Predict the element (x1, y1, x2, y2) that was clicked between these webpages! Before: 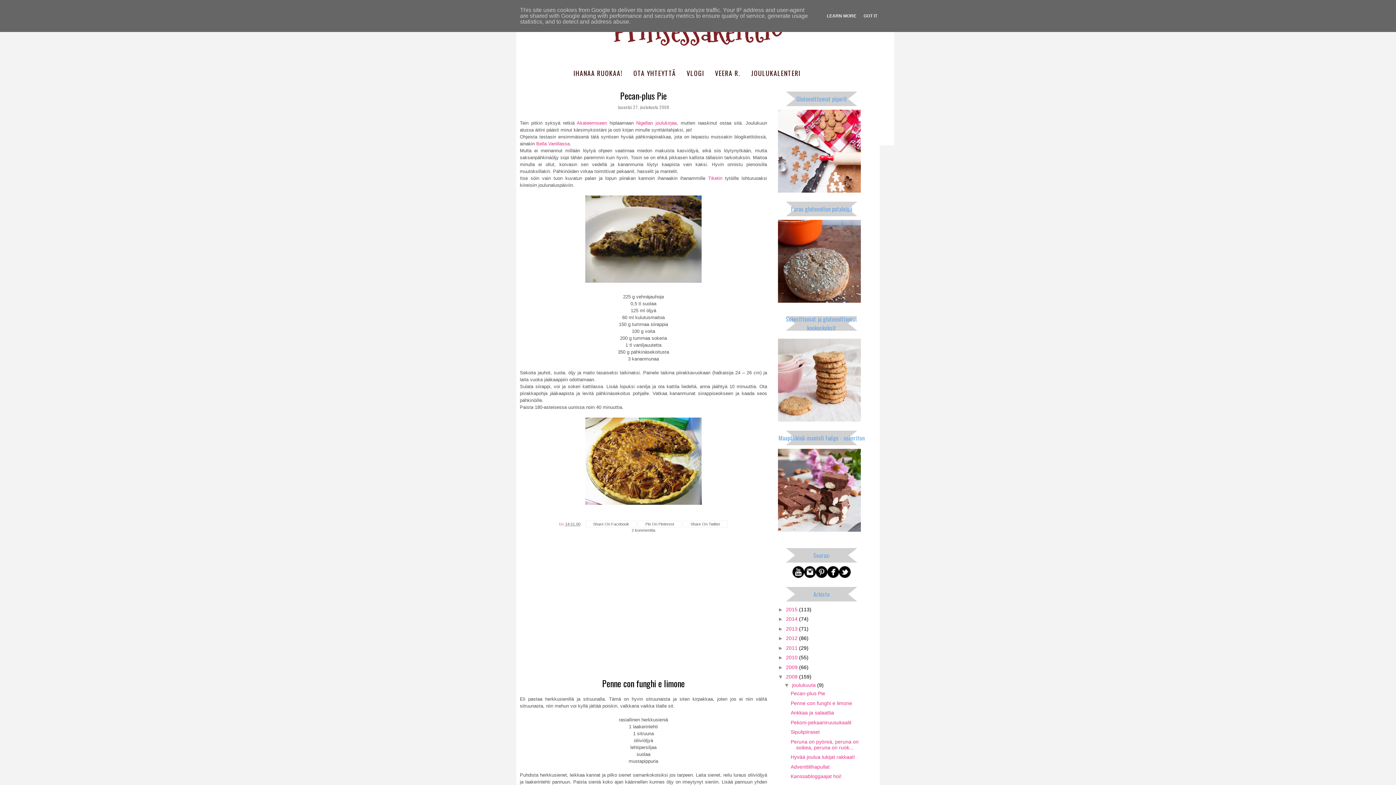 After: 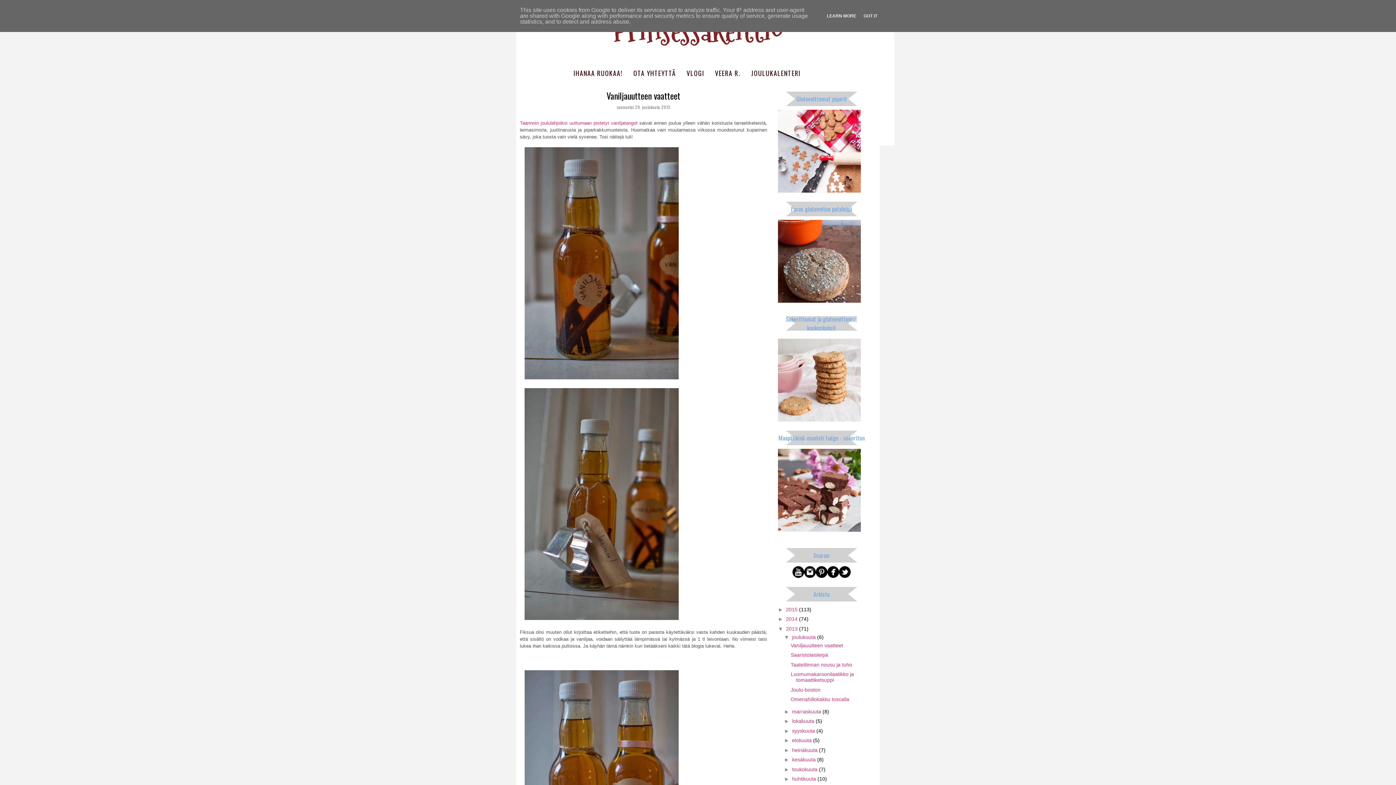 Action: label: 2013  bbox: (786, 626, 799, 631)